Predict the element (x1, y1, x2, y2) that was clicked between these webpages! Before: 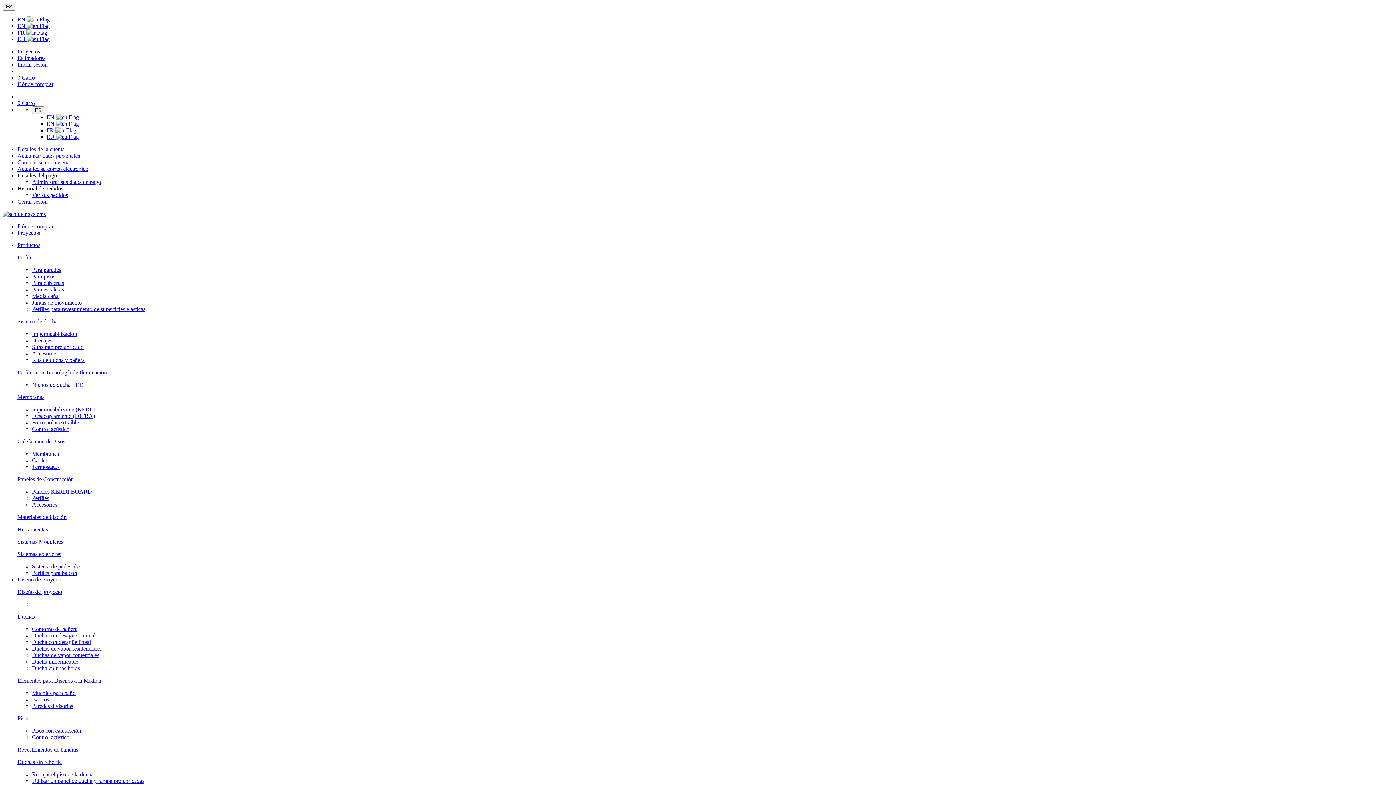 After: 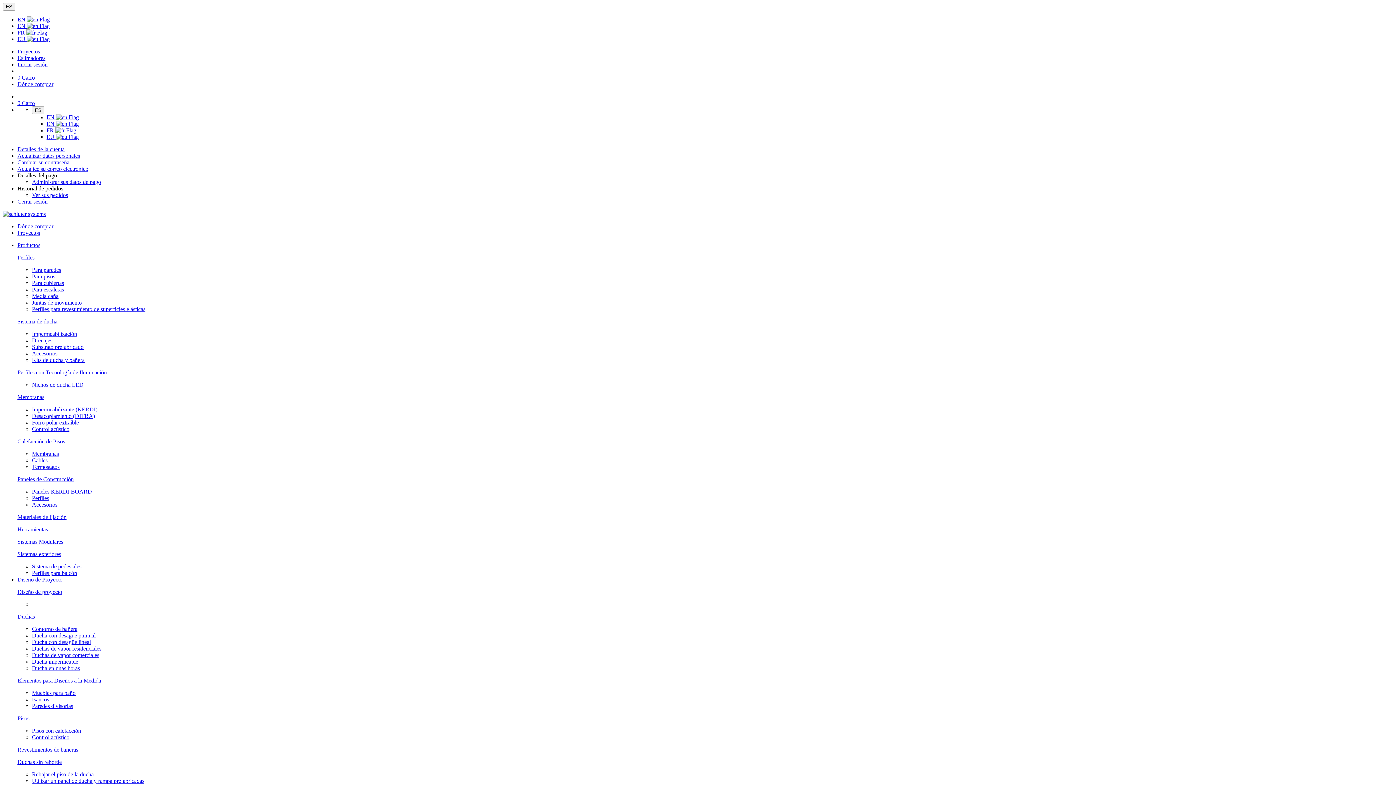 Action: label: Membranas bbox: (32, 450, 58, 457)